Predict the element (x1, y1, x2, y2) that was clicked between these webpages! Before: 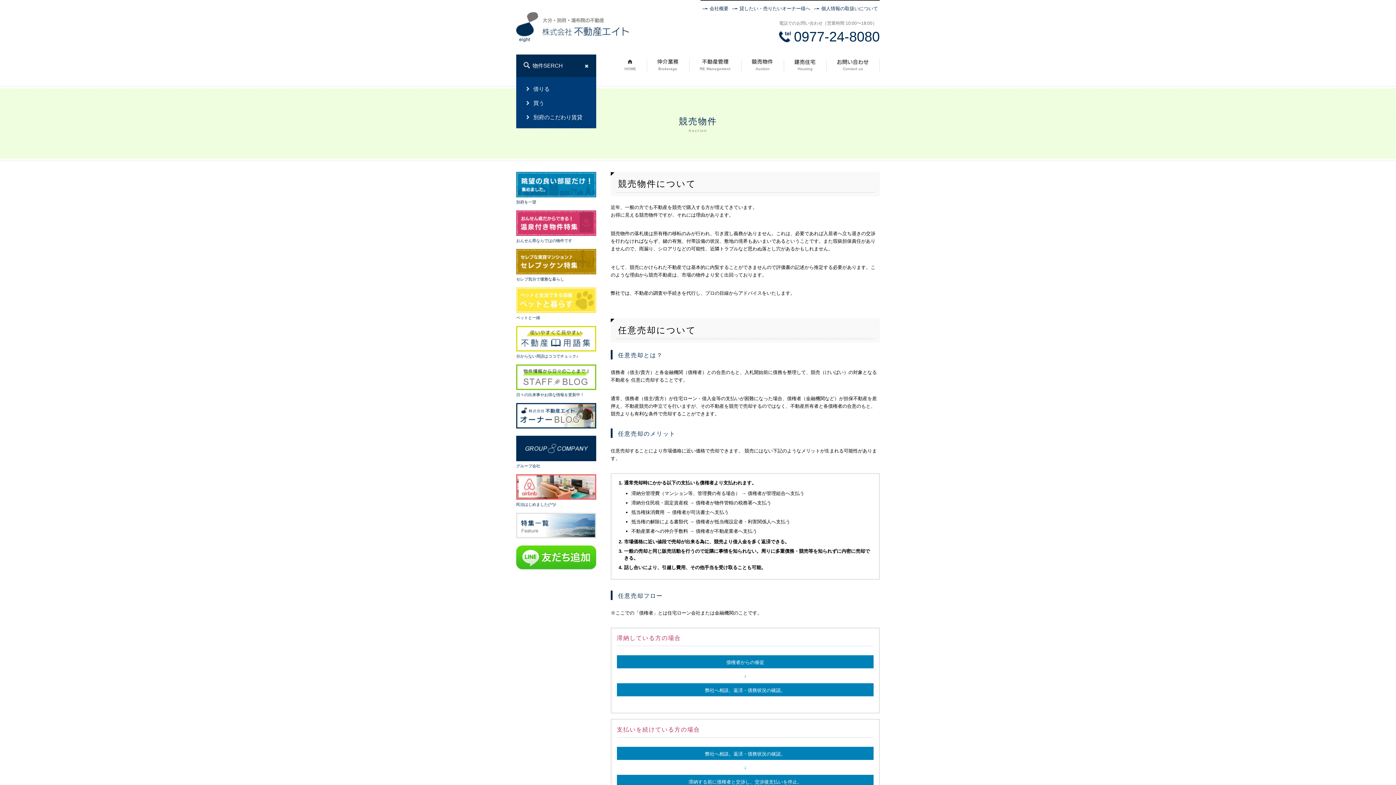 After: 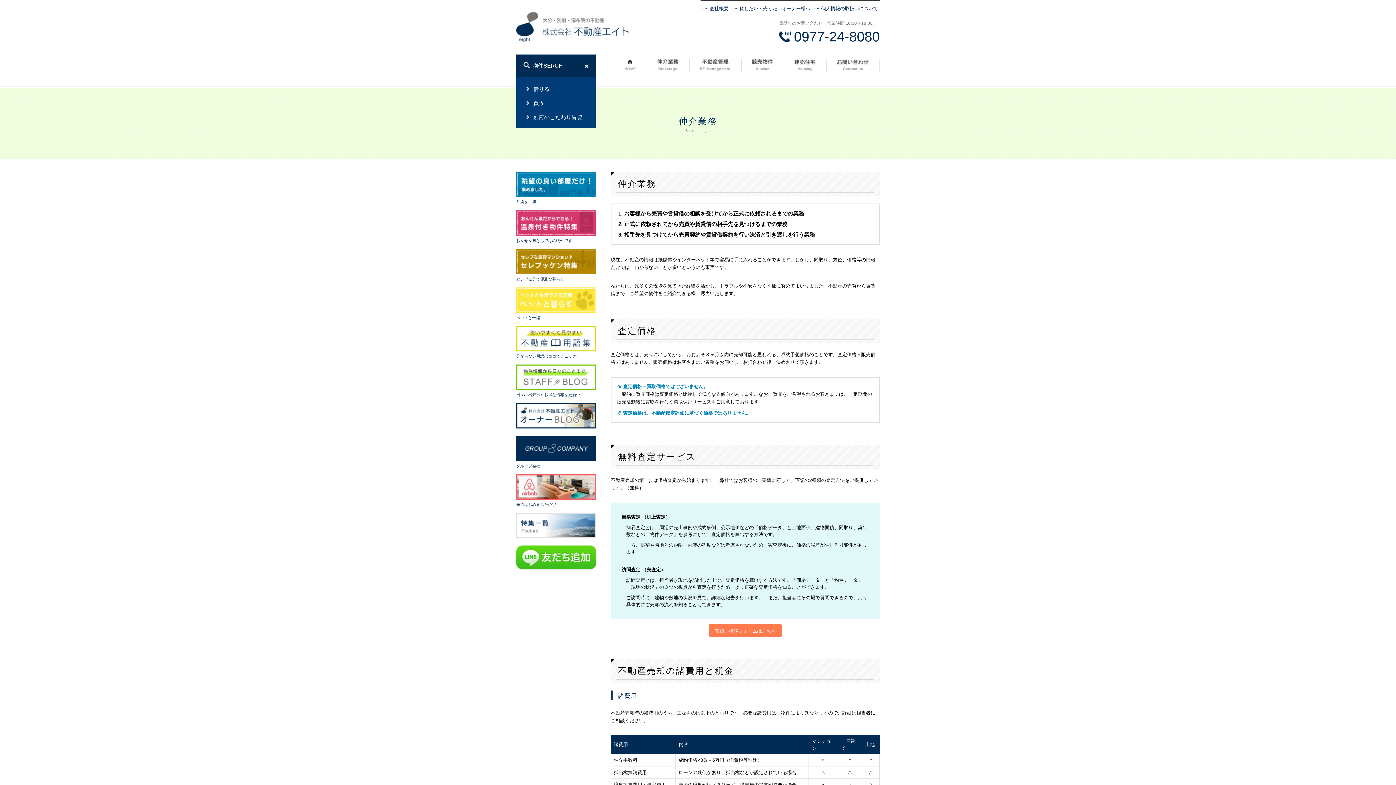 Action: bbox: (647, 70, 689, 76)